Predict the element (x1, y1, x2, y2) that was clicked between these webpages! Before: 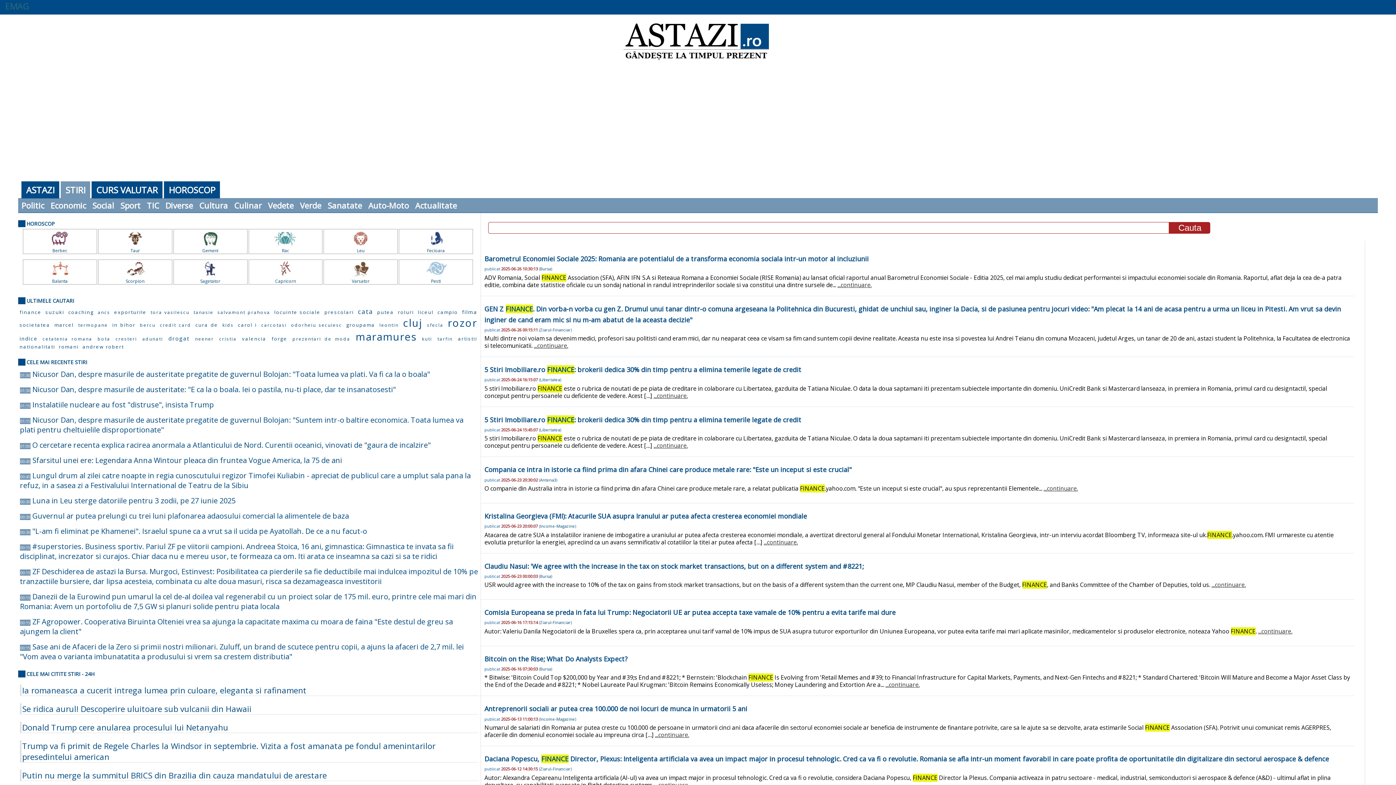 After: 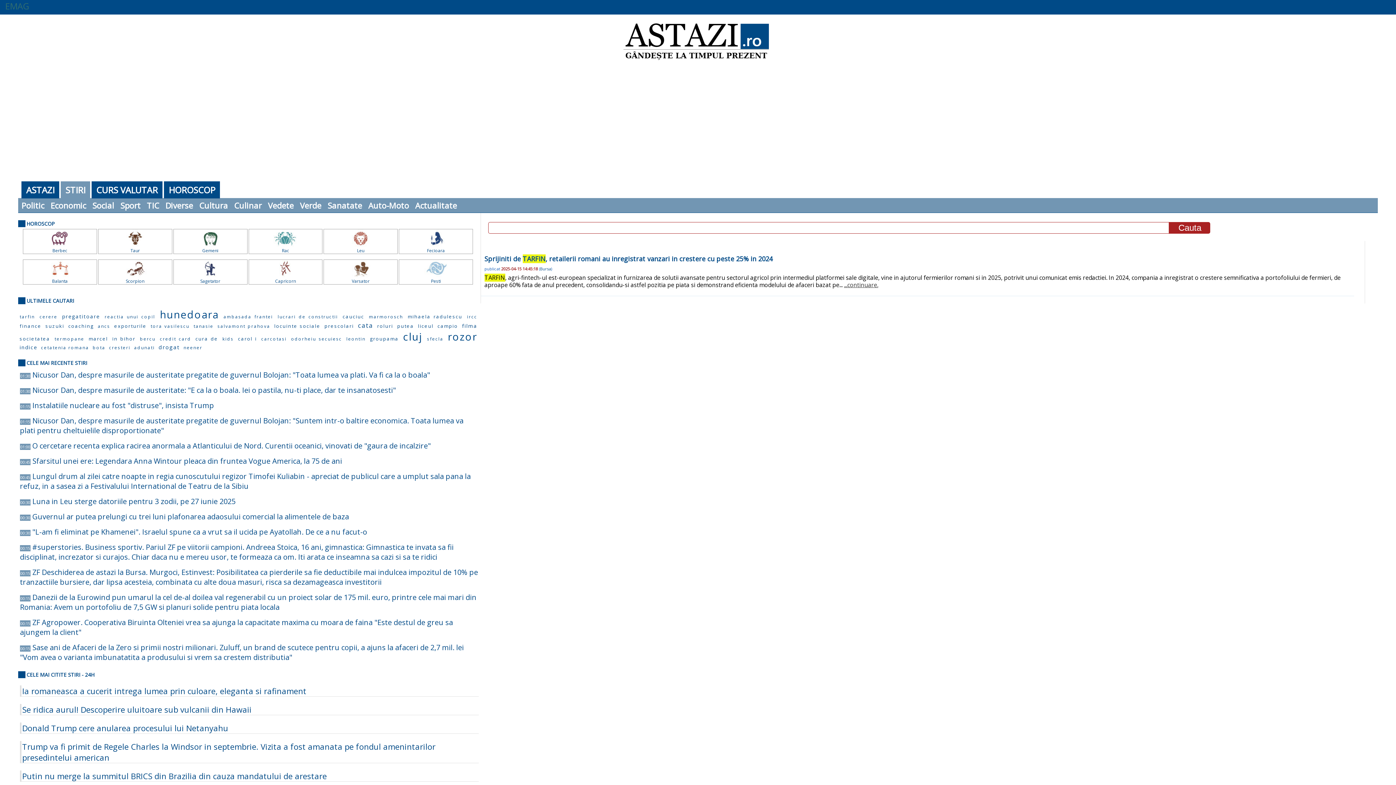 Action: bbox: (437, 336, 454, 342) label: tarfin